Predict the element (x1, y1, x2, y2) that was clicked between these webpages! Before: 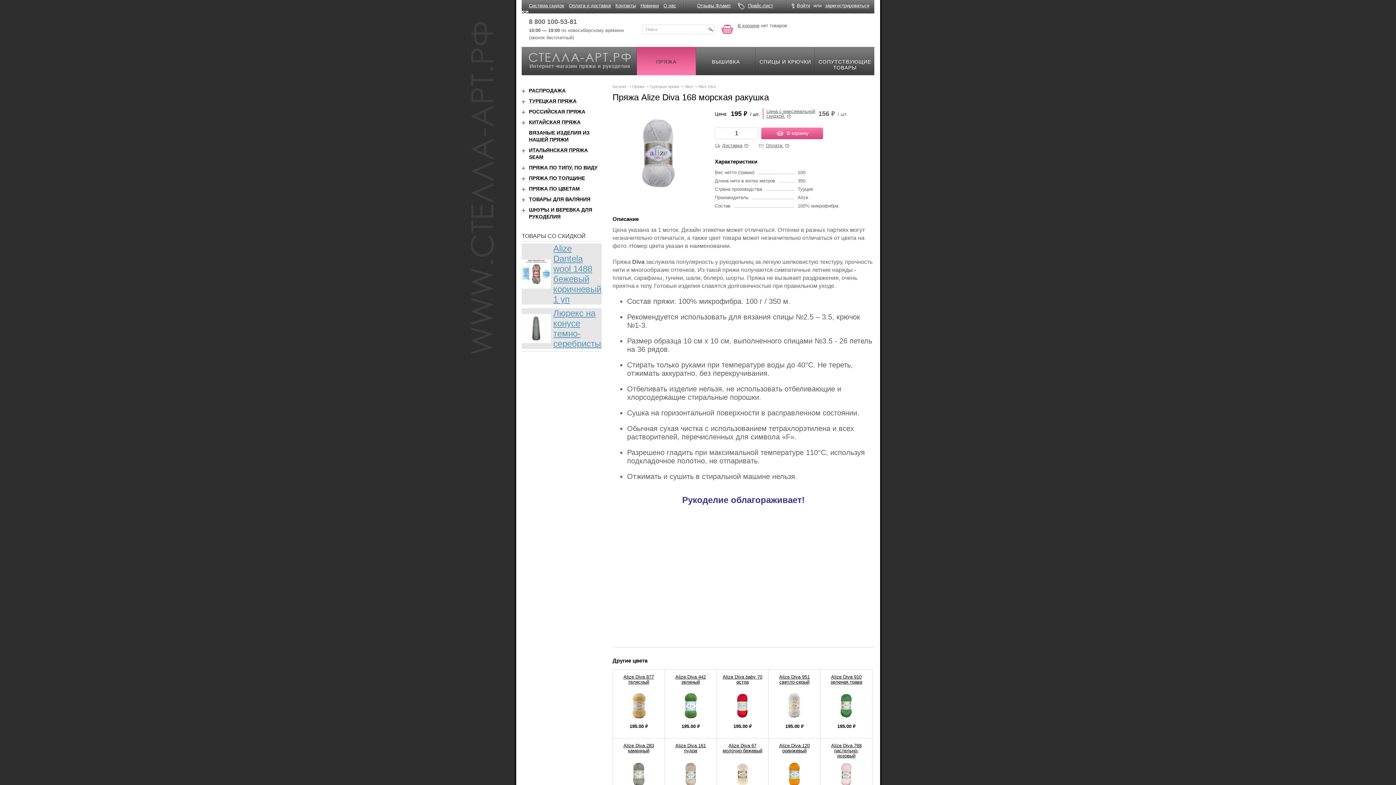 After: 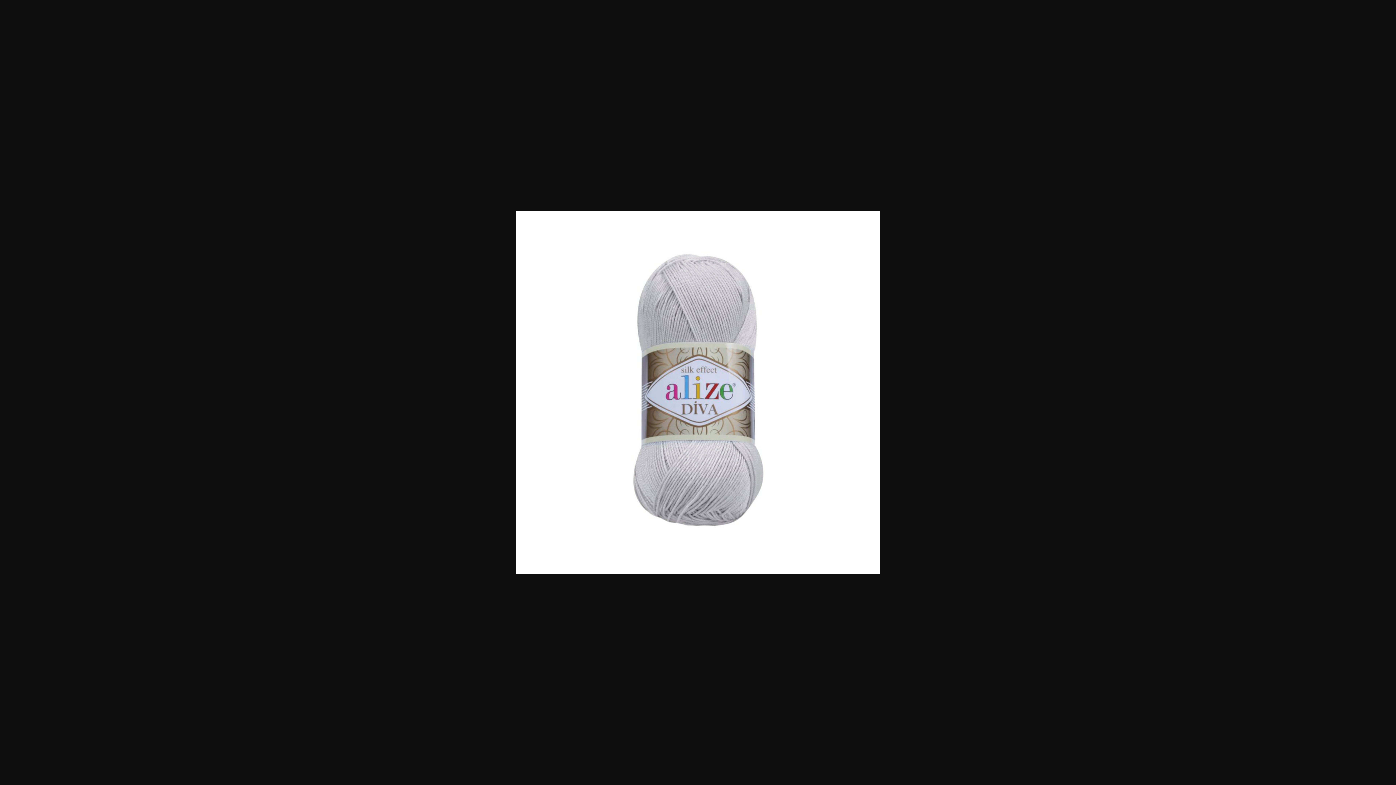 Action: label:   bbox: (612, 108, 704, 199)